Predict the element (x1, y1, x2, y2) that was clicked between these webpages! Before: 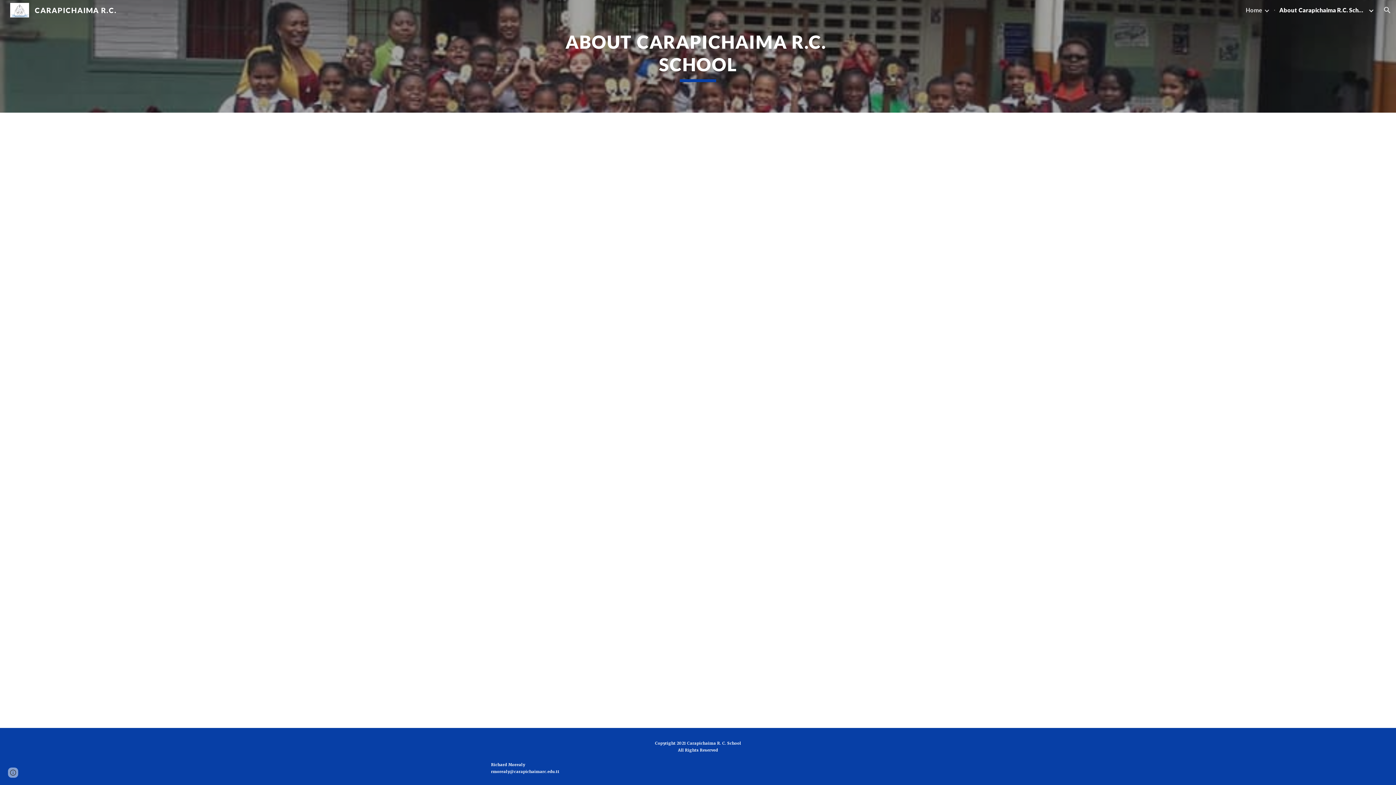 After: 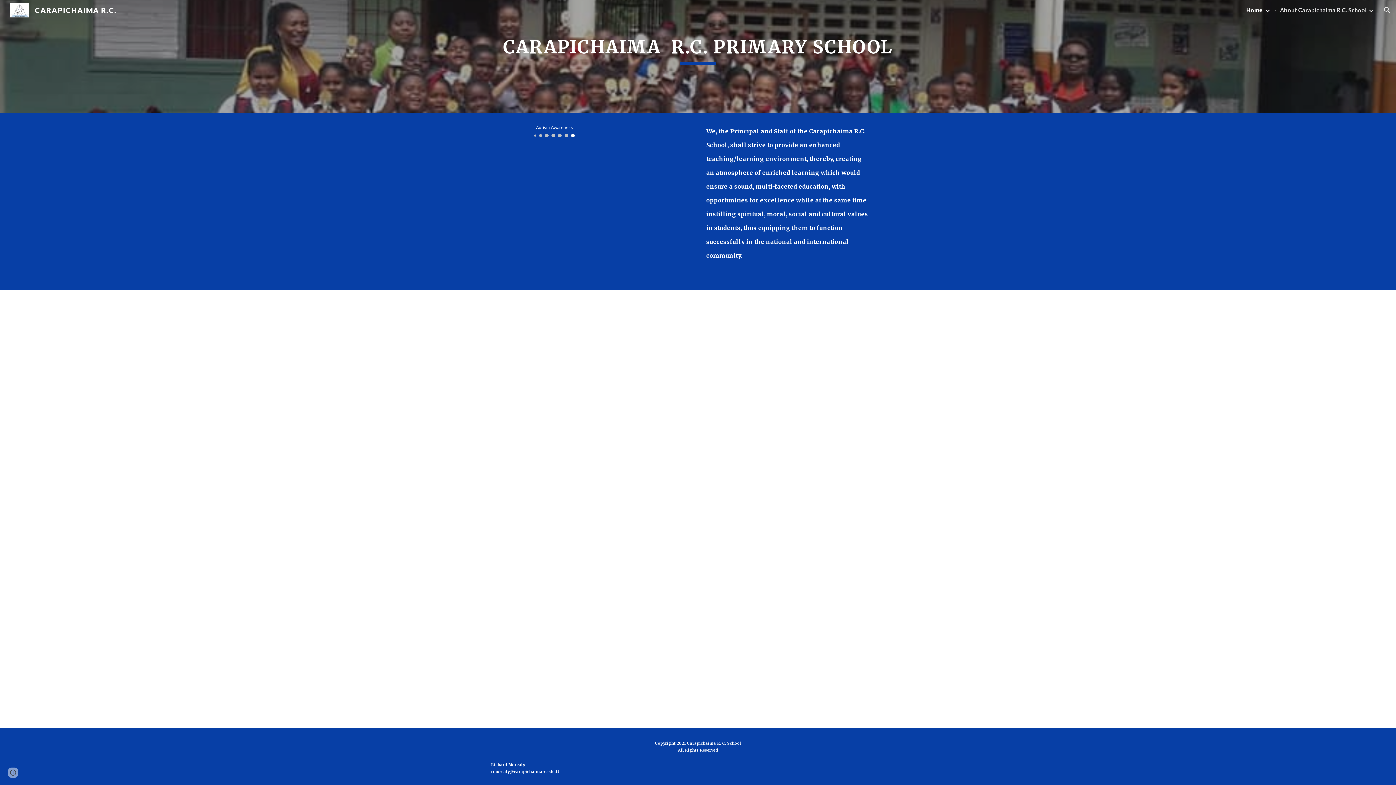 Action: bbox: (1246, 6, 1262, 13) label: Home